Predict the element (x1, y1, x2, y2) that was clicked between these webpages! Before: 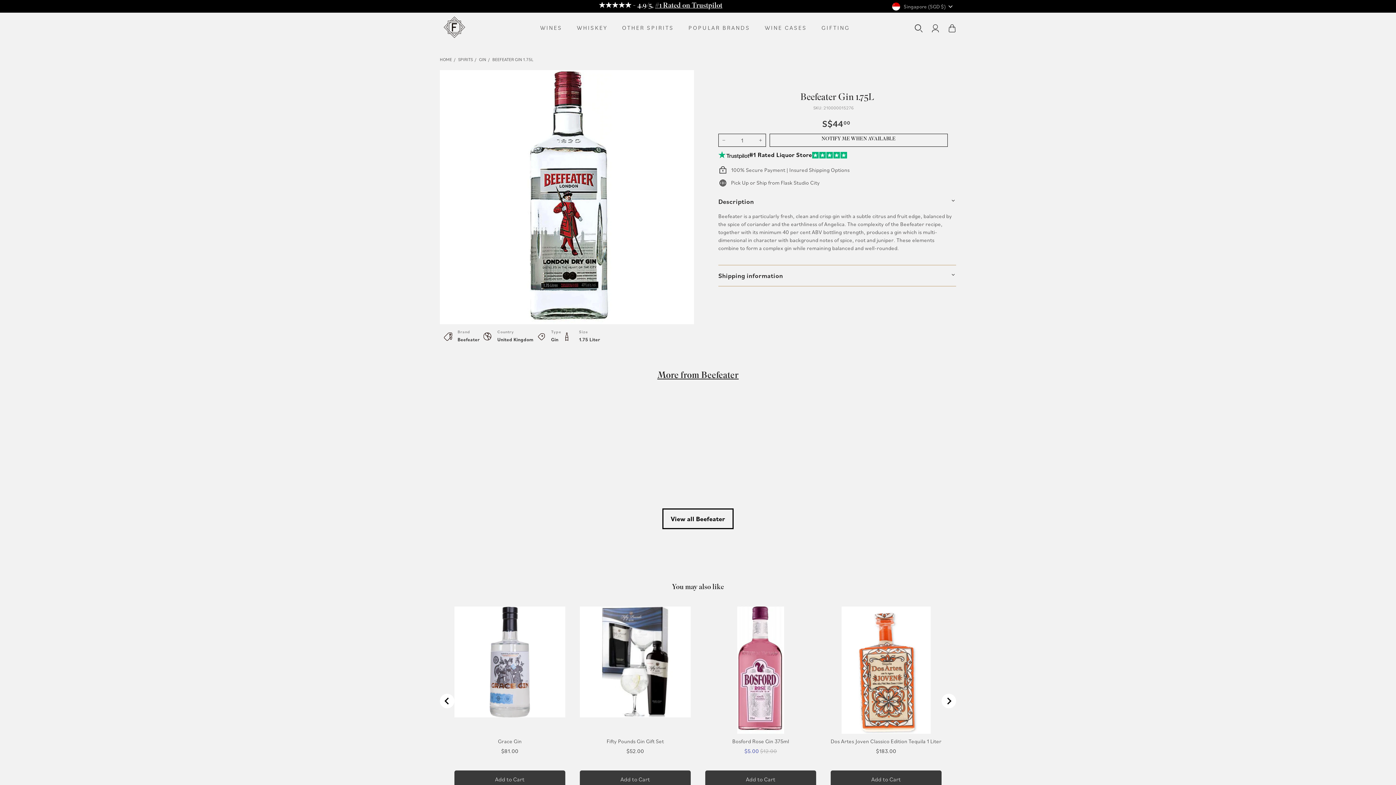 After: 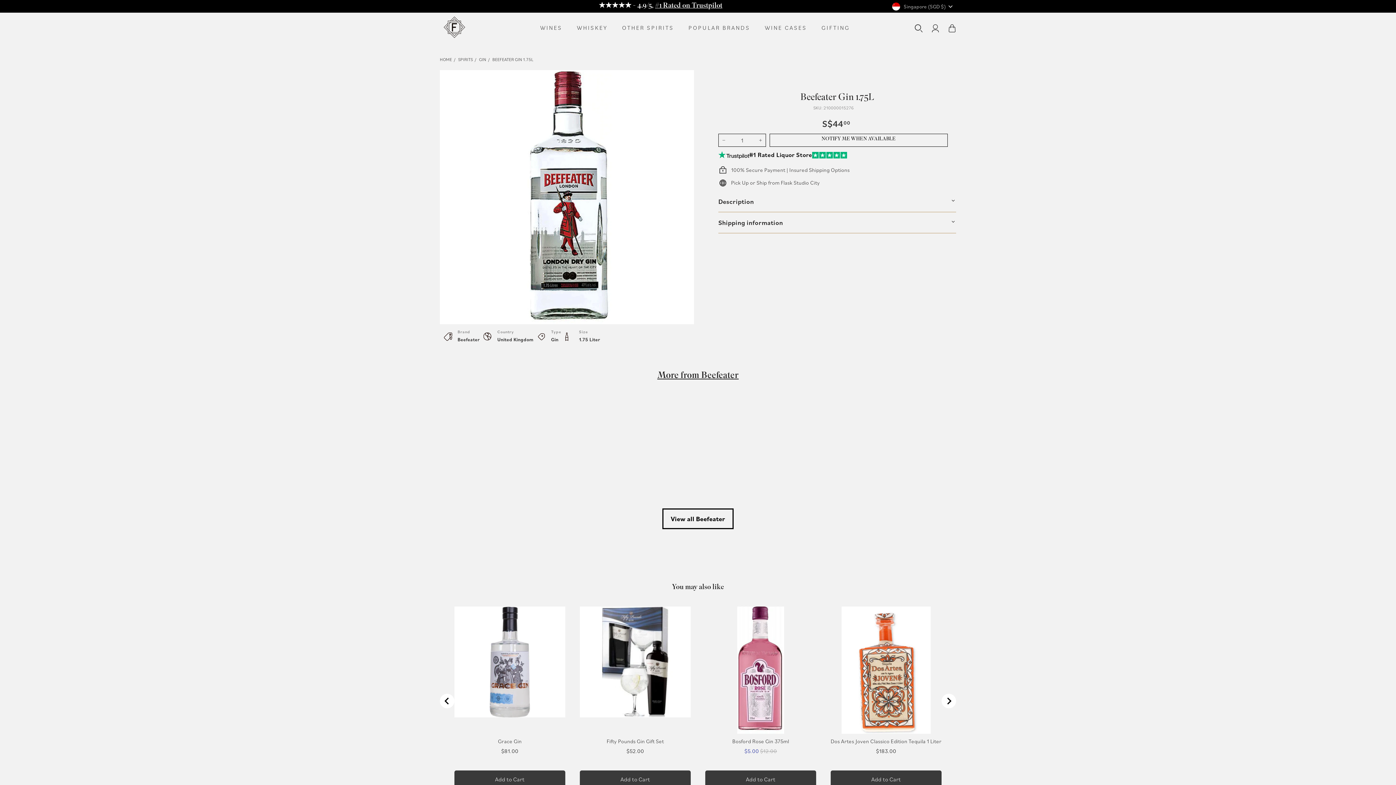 Action: label: Description bbox: (718, 191, 956, 212)